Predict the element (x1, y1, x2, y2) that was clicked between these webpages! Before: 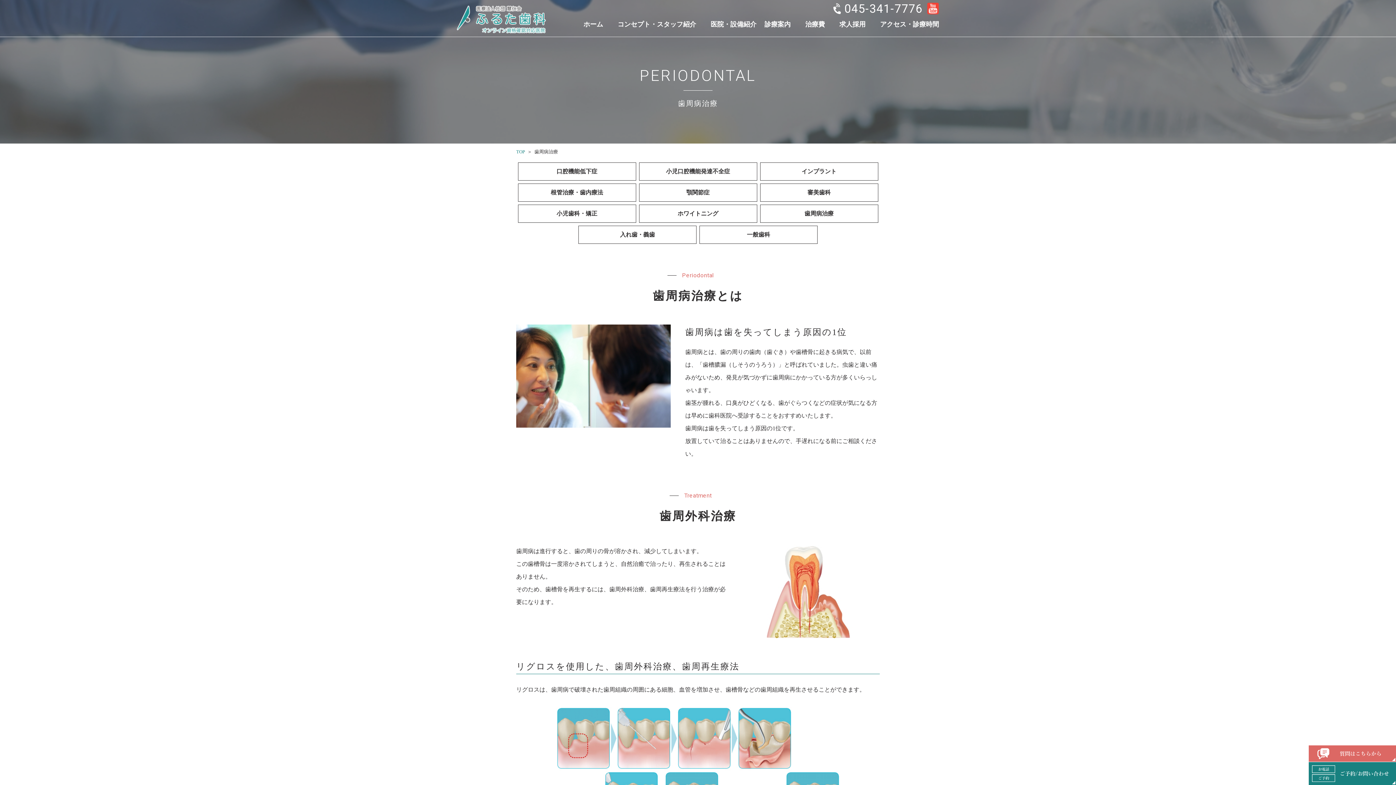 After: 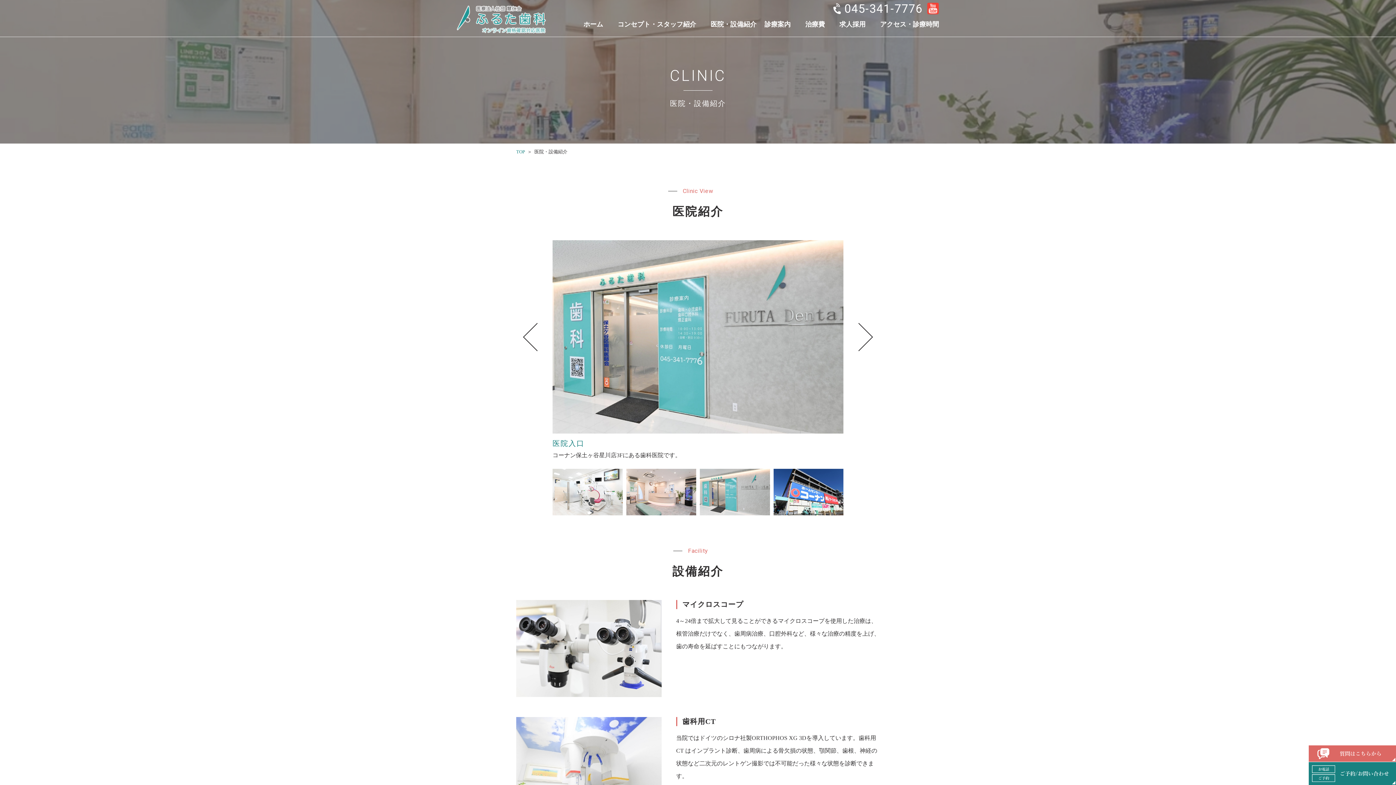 Action: bbox: (697, 21, 756, 27) label: 医院・設備紹介